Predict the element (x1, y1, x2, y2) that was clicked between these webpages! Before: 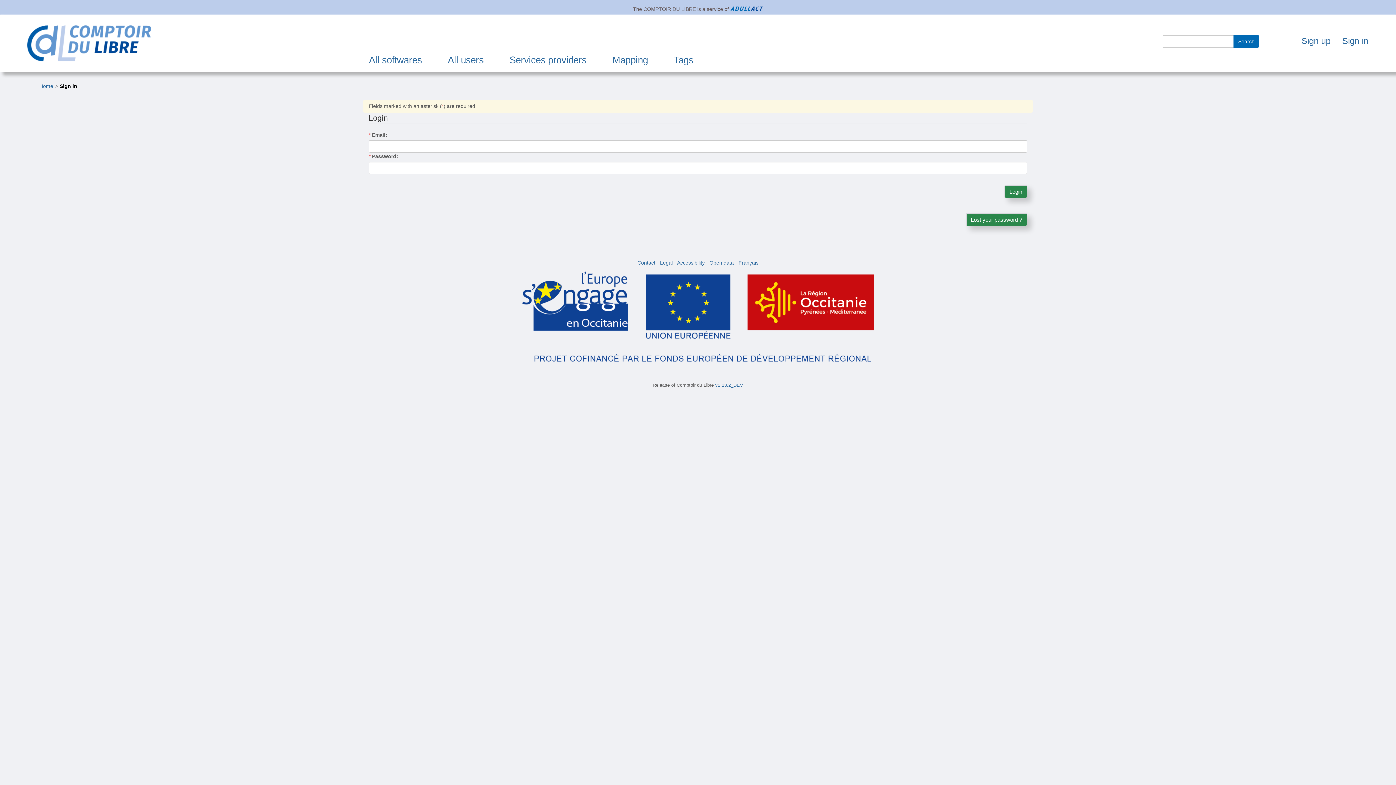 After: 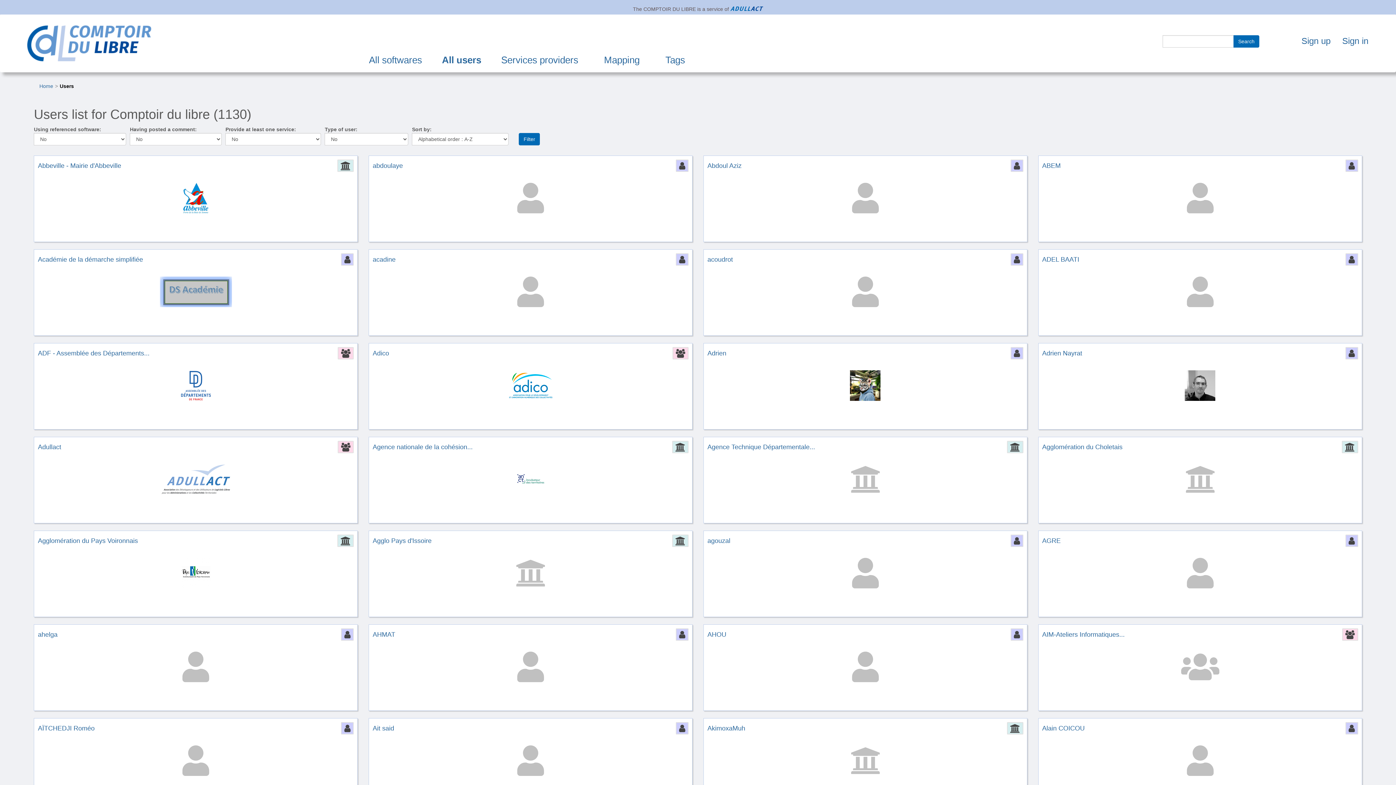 Action: label: All users bbox: (442, 49, 489, 70)